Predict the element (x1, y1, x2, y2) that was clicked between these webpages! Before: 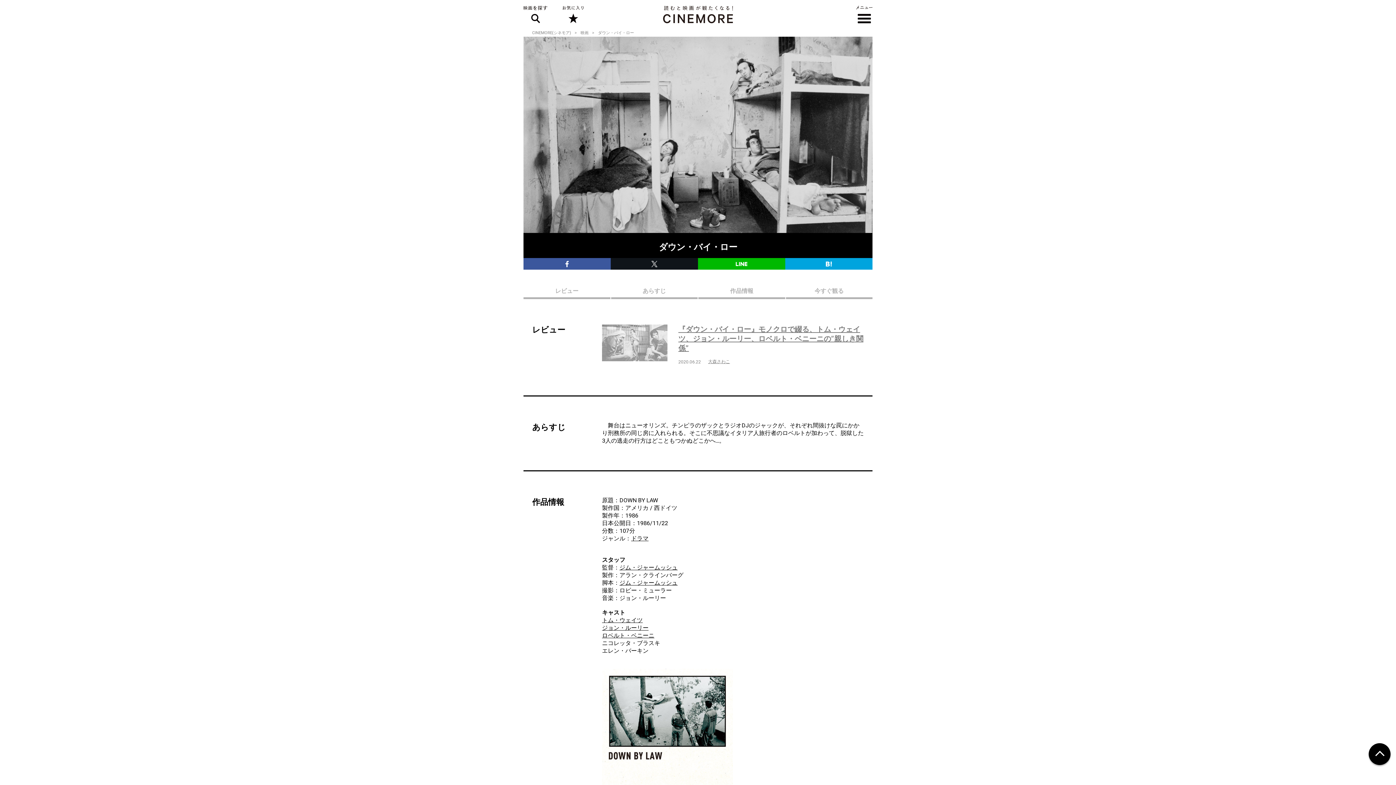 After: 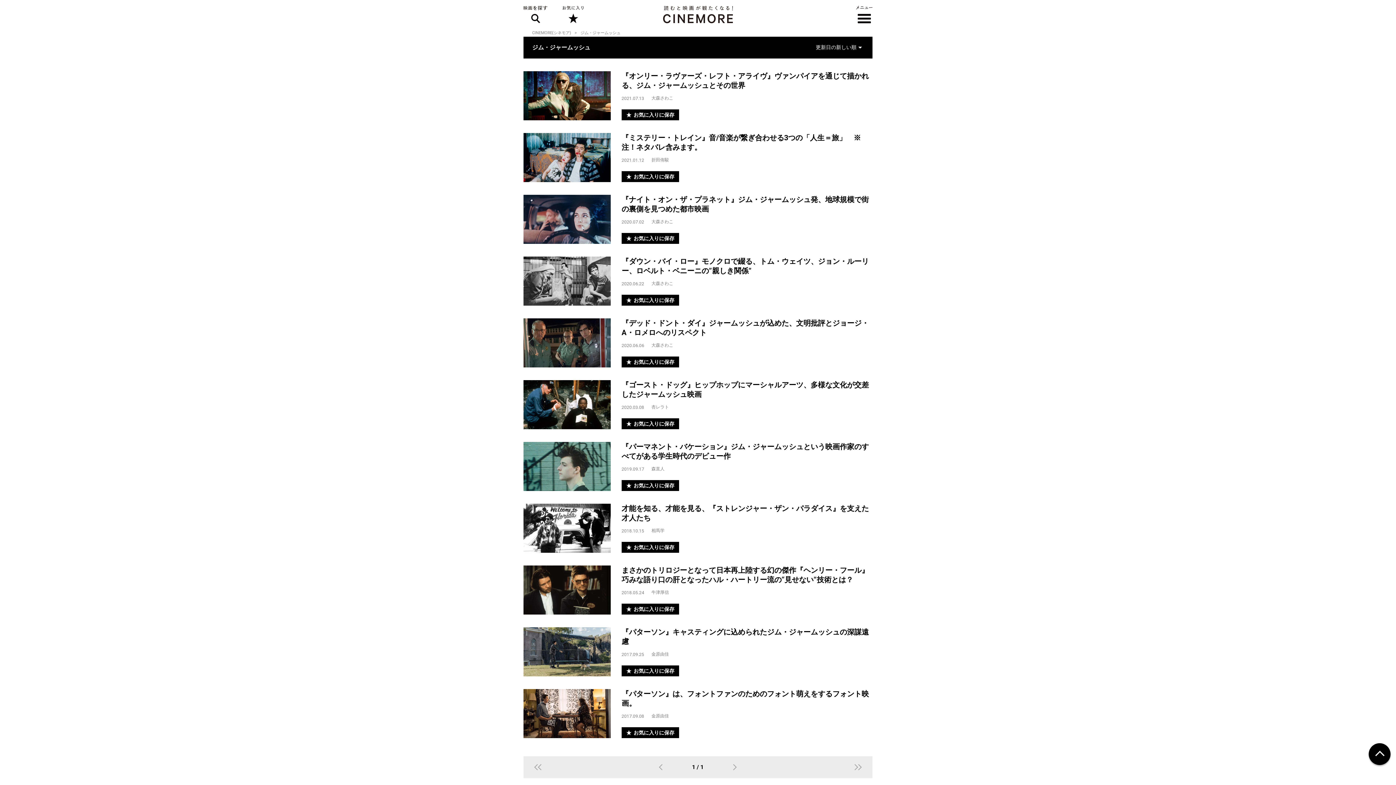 Action: bbox: (619, 564, 677, 571) label: ジム・ジャームッシュ